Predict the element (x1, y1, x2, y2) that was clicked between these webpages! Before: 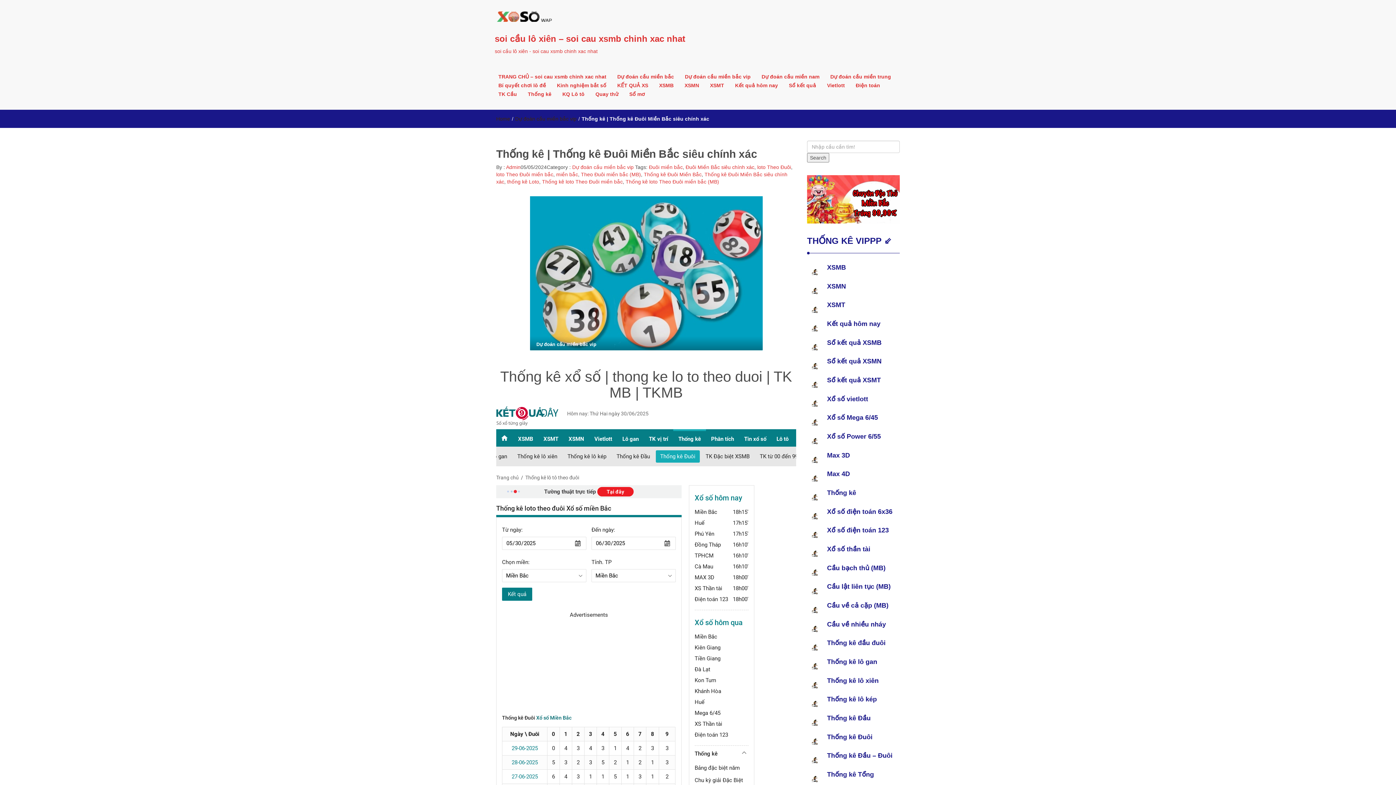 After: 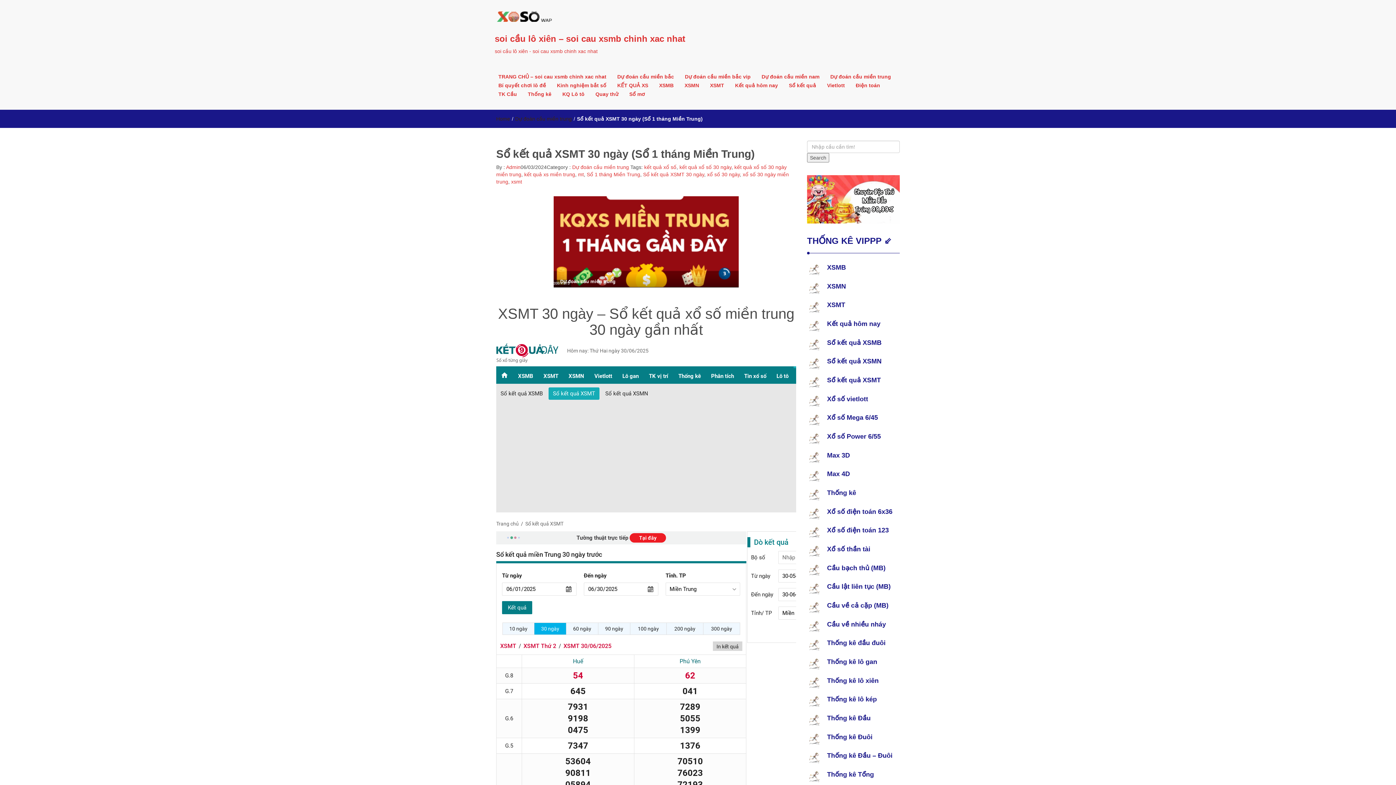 Action: bbox: (827, 376, 881, 384) label: Sổ kết quả XSMT